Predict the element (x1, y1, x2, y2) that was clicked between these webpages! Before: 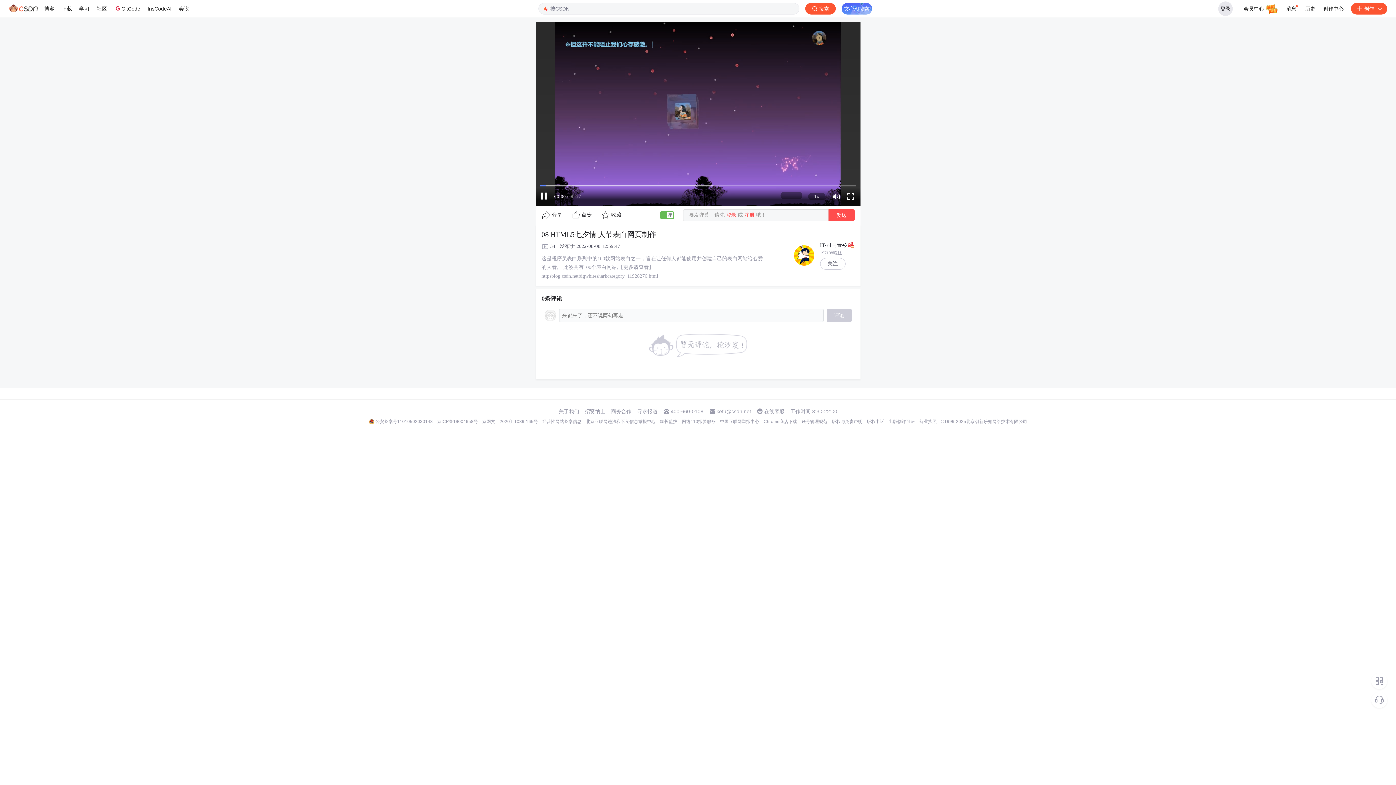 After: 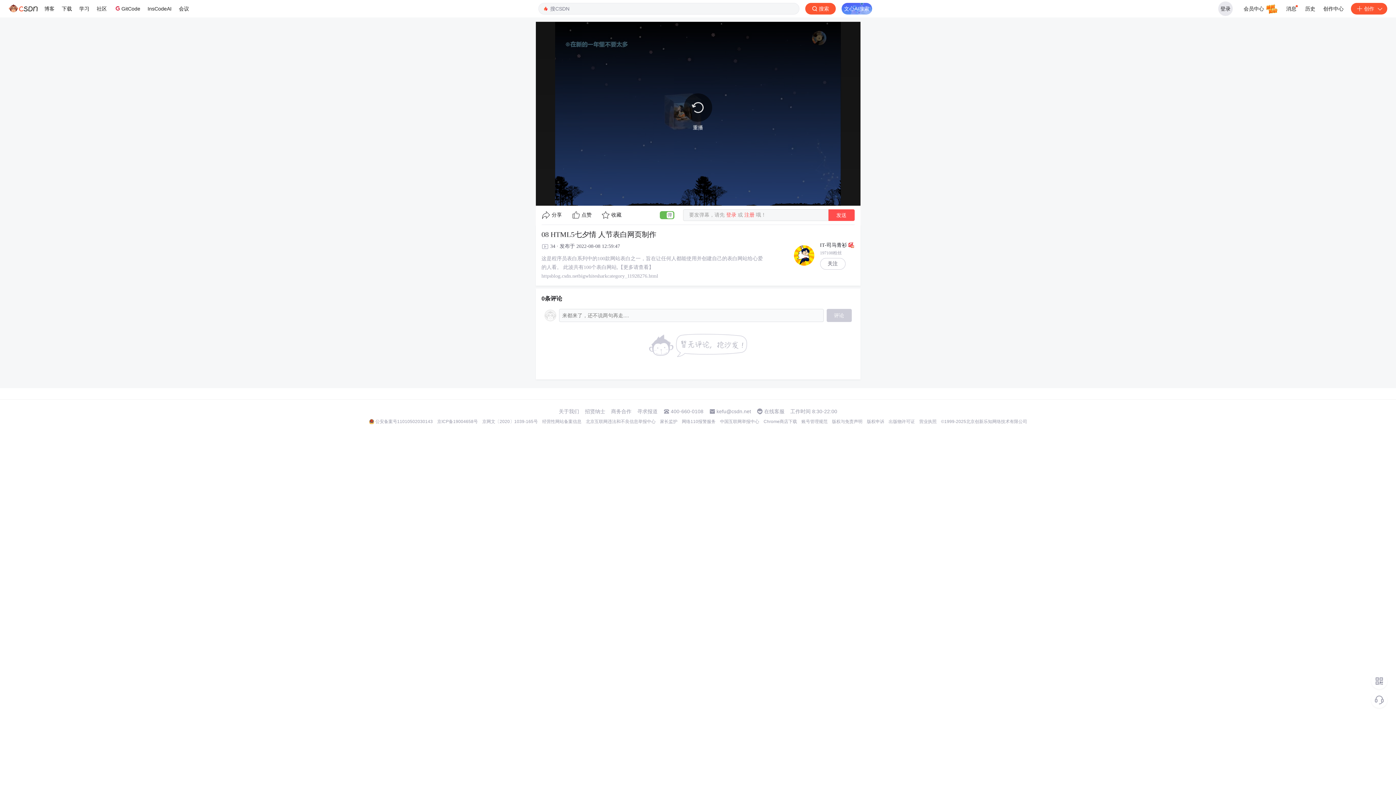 Action: label: 商务合作 bbox: (611, 408, 631, 414)